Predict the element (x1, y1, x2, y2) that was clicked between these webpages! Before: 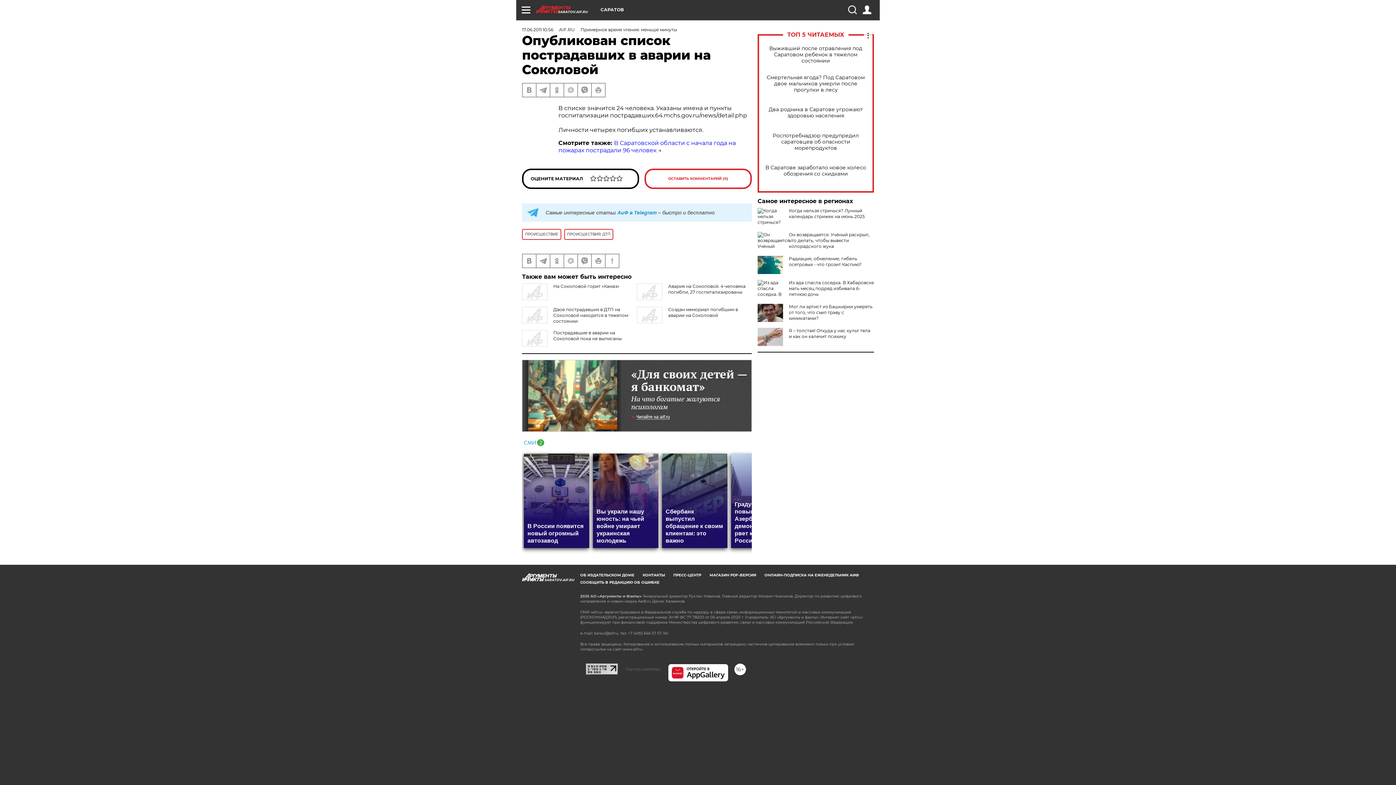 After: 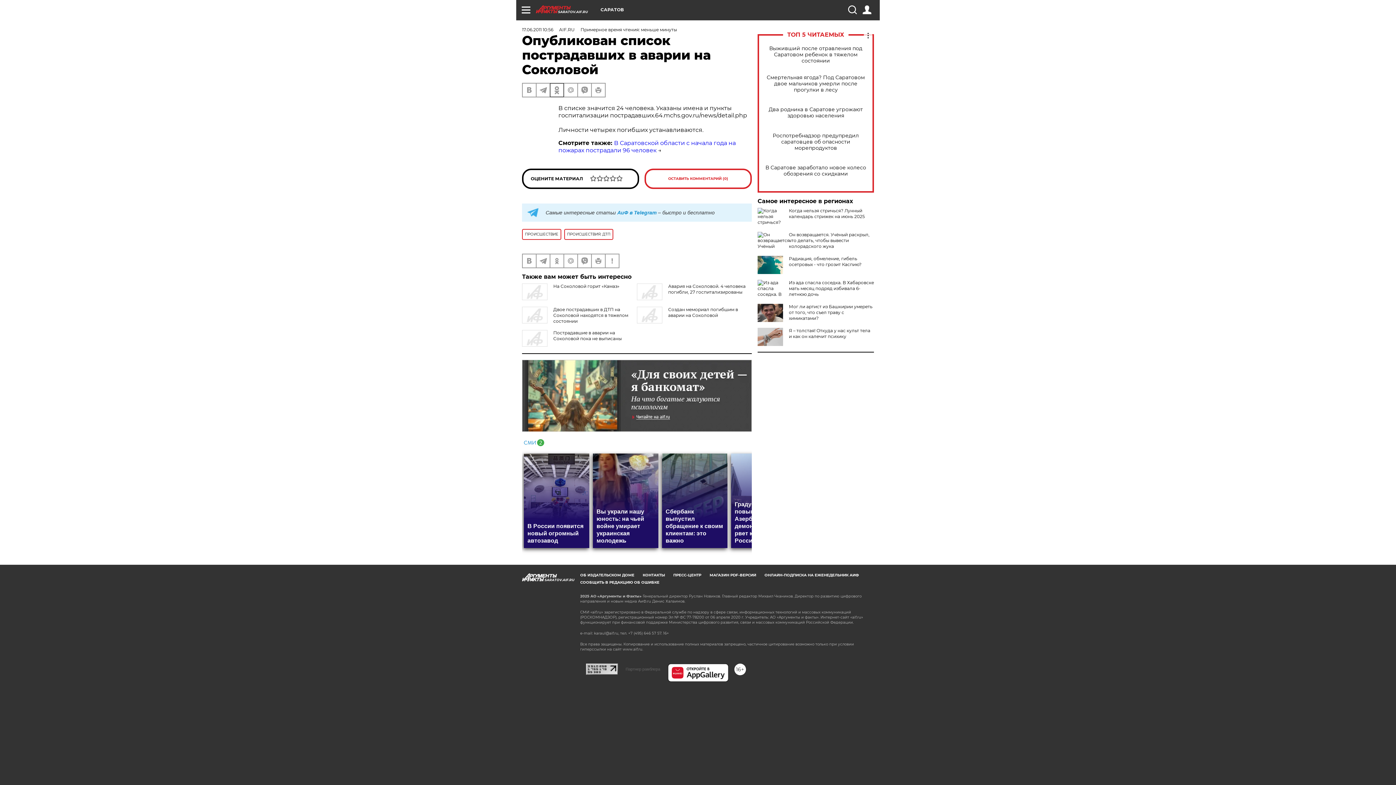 Action: bbox: (550, 83, 563, 96)